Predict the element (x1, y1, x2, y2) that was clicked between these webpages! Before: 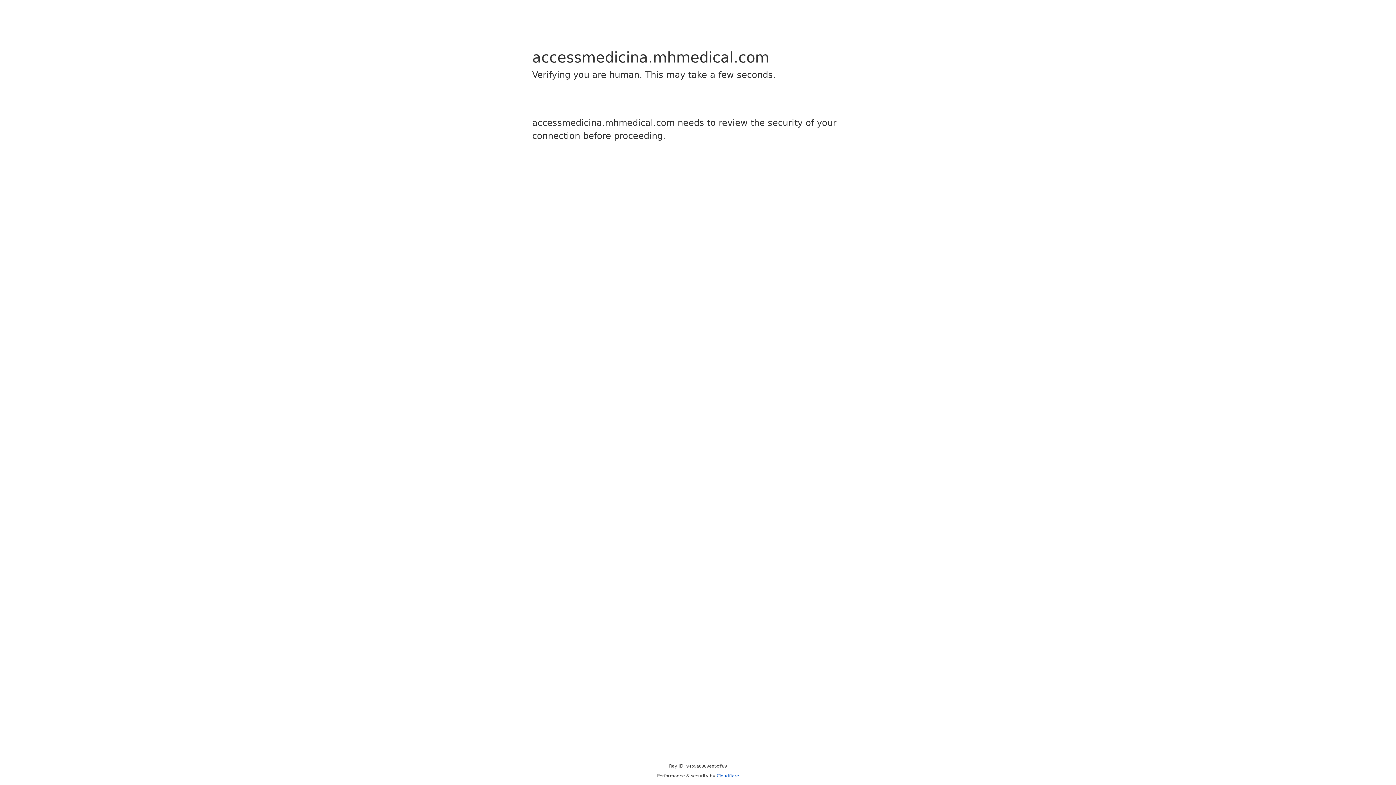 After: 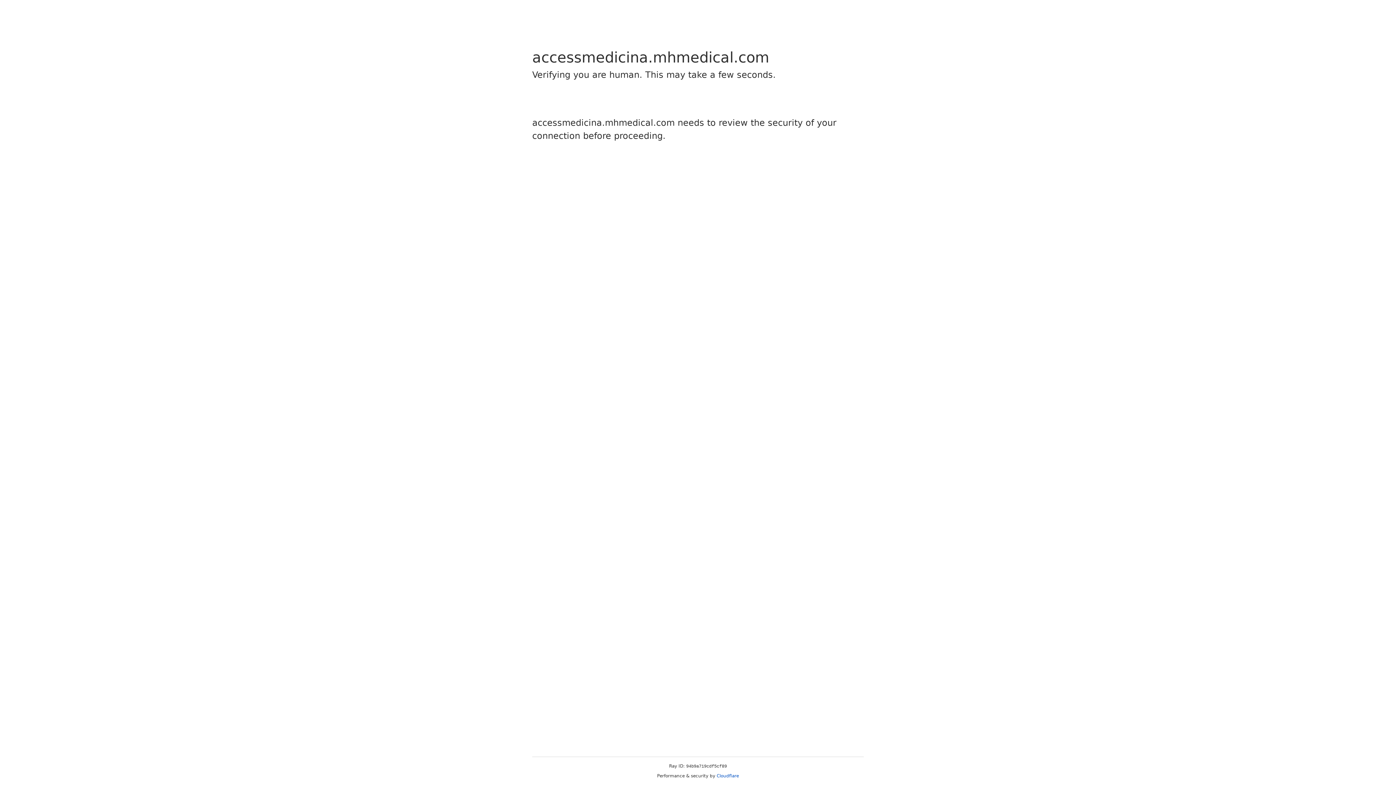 Action: bbox: (716, 773, 739, 778) label: Cloudflare